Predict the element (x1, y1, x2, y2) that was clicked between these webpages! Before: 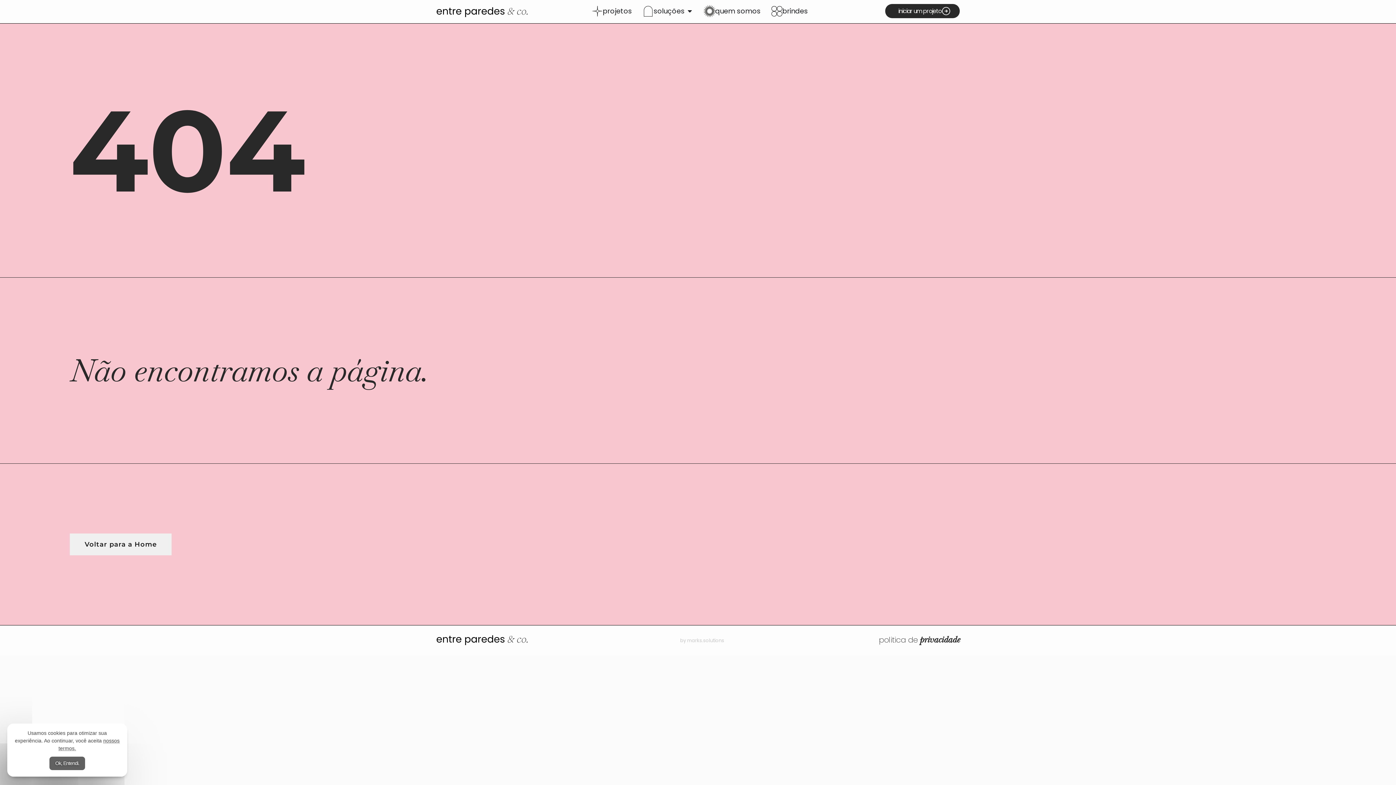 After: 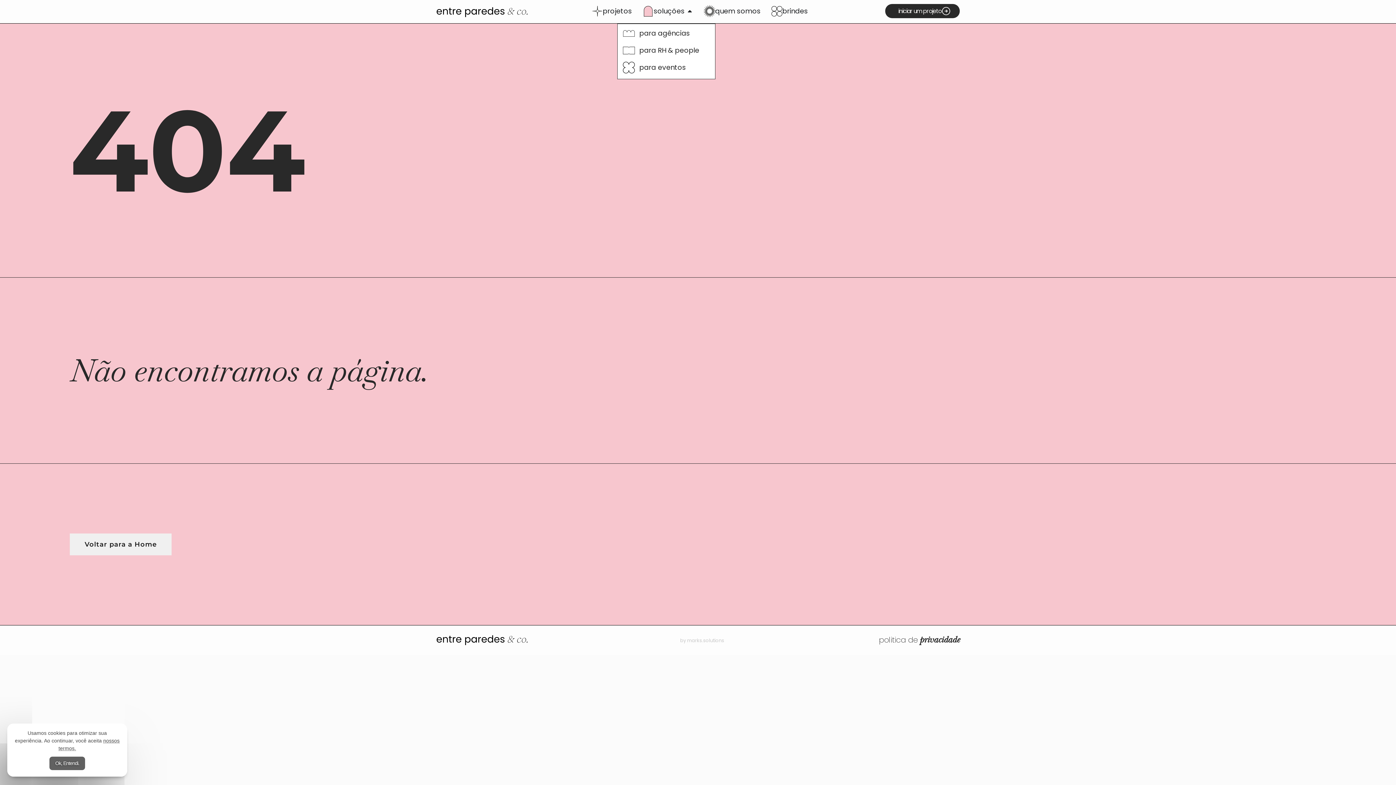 Action: label: soluções bbox: (642, 5, 684, 16)